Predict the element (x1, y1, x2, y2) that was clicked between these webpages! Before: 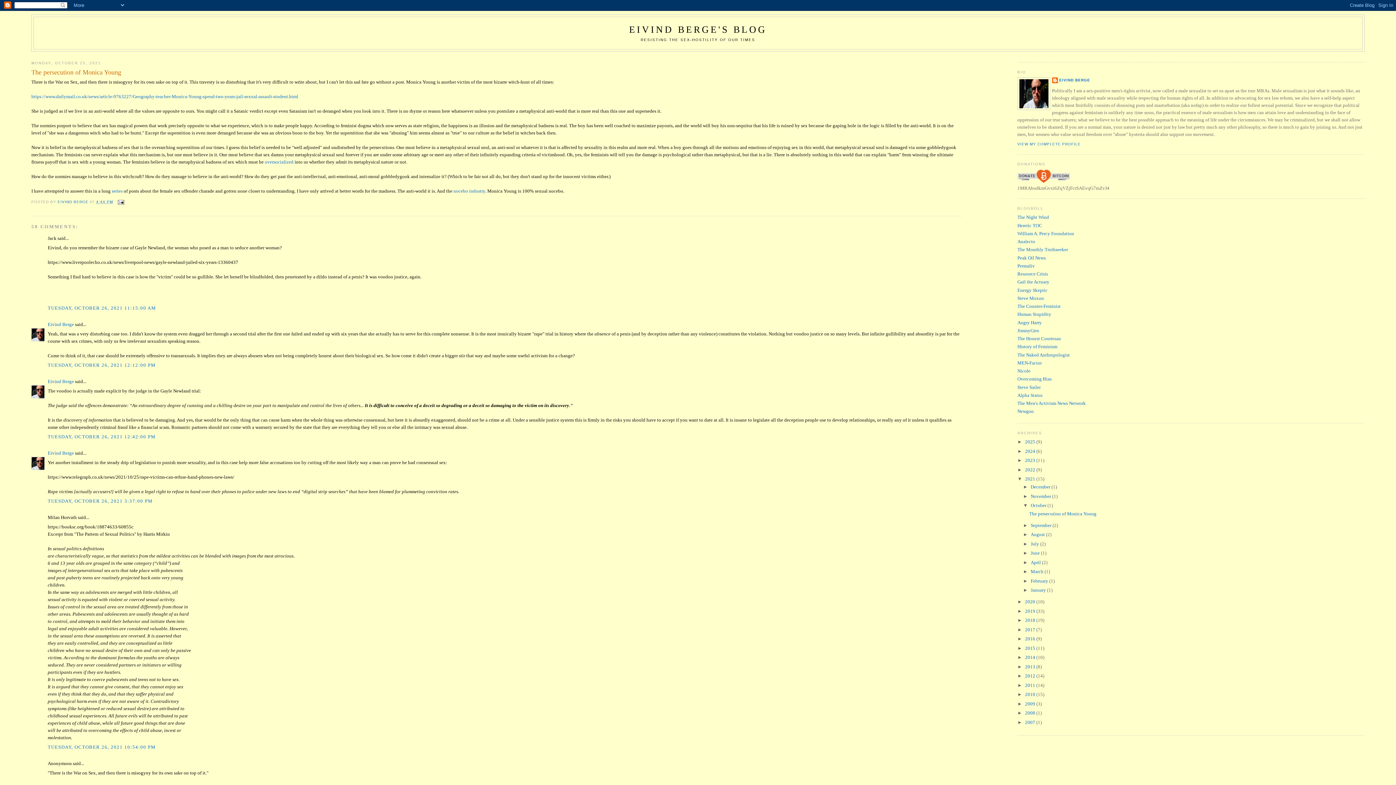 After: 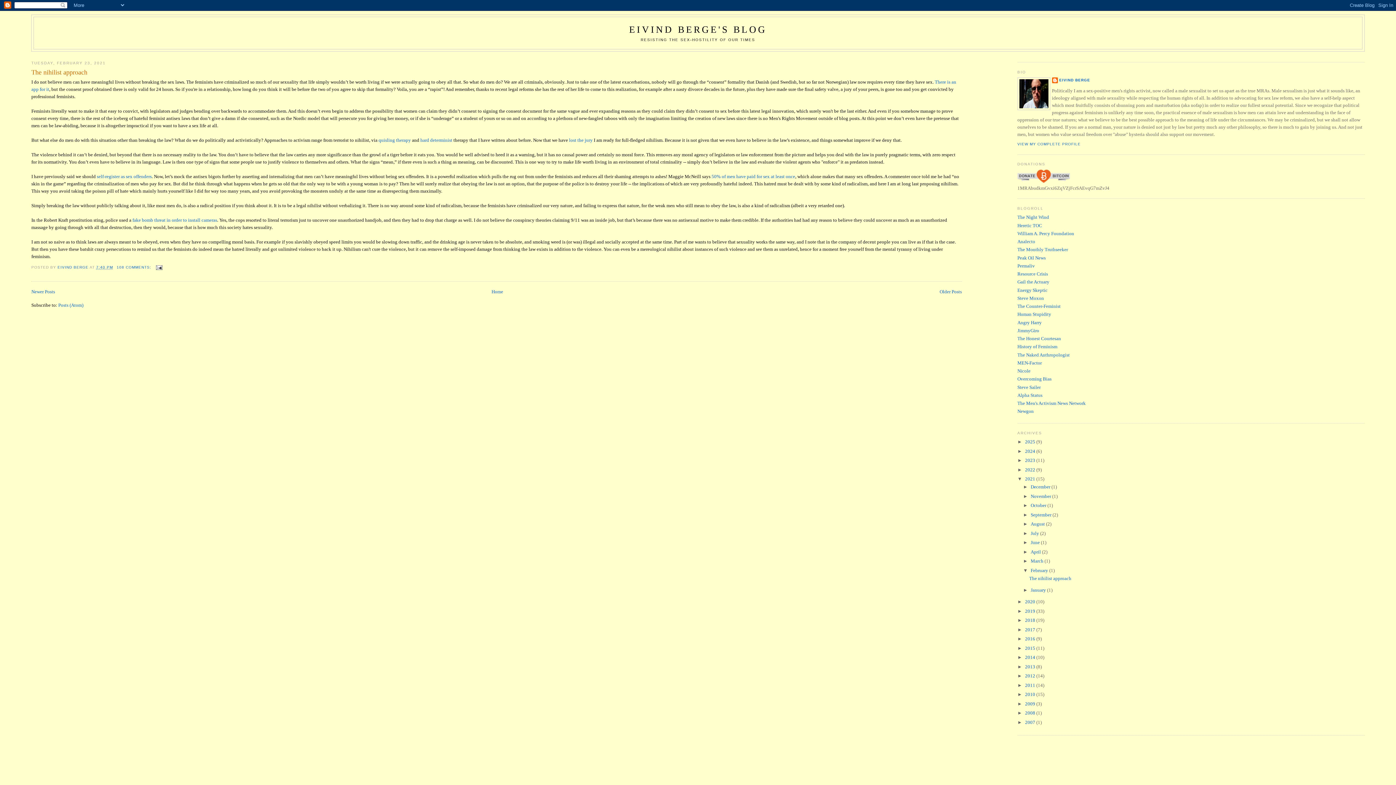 Action: bbox: (1030, 578, 1049, 583) label: February 